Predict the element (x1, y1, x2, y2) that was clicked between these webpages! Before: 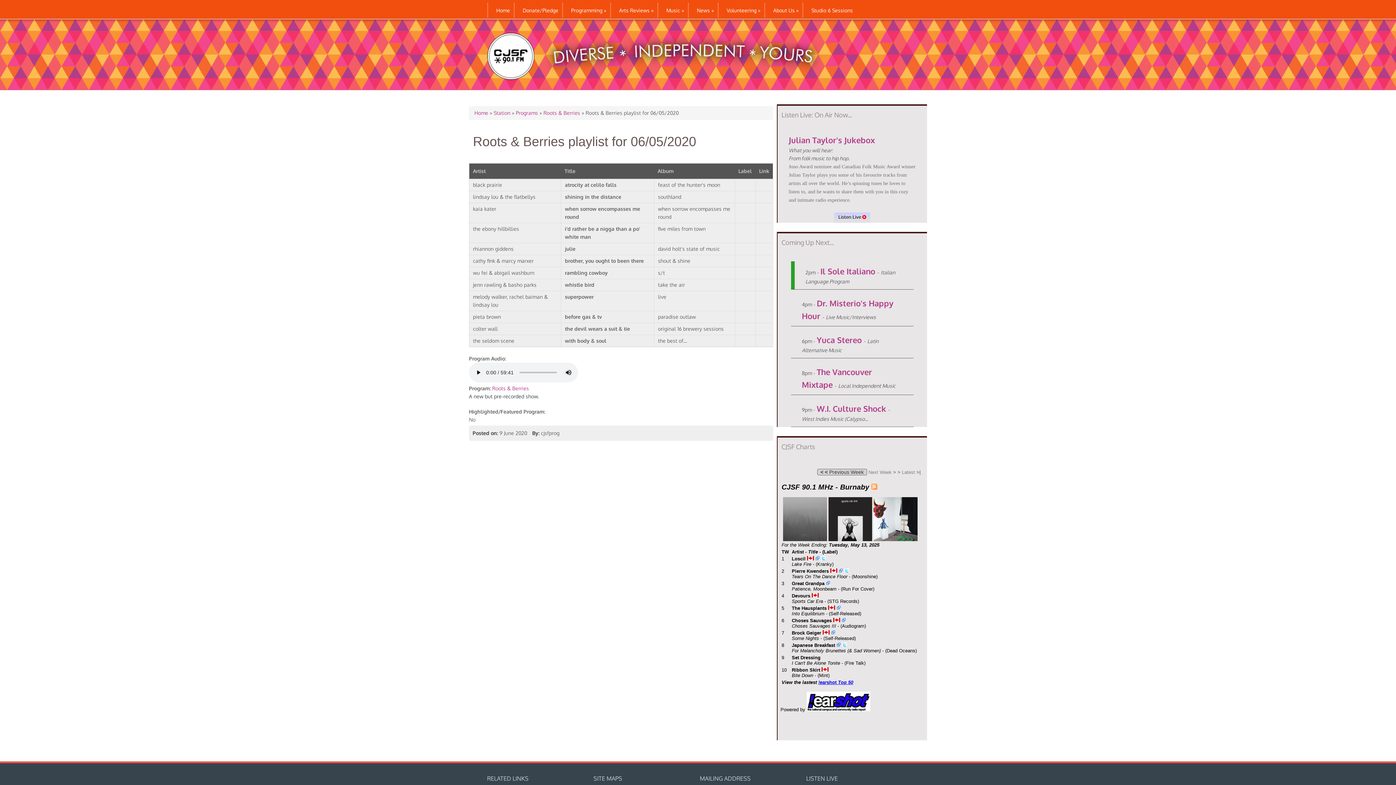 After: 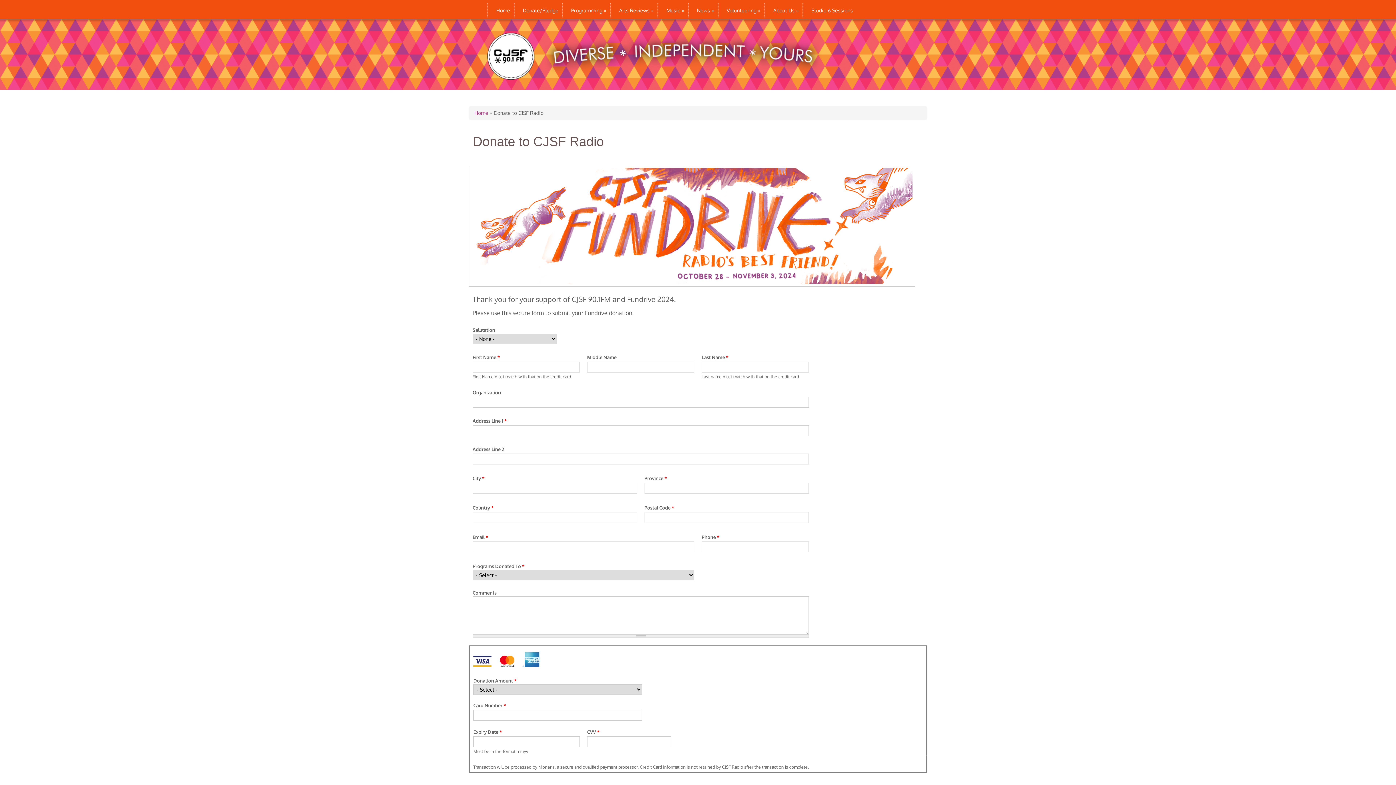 Action: bbox: (513, 2, 562, 18) label: Donate/Pledge